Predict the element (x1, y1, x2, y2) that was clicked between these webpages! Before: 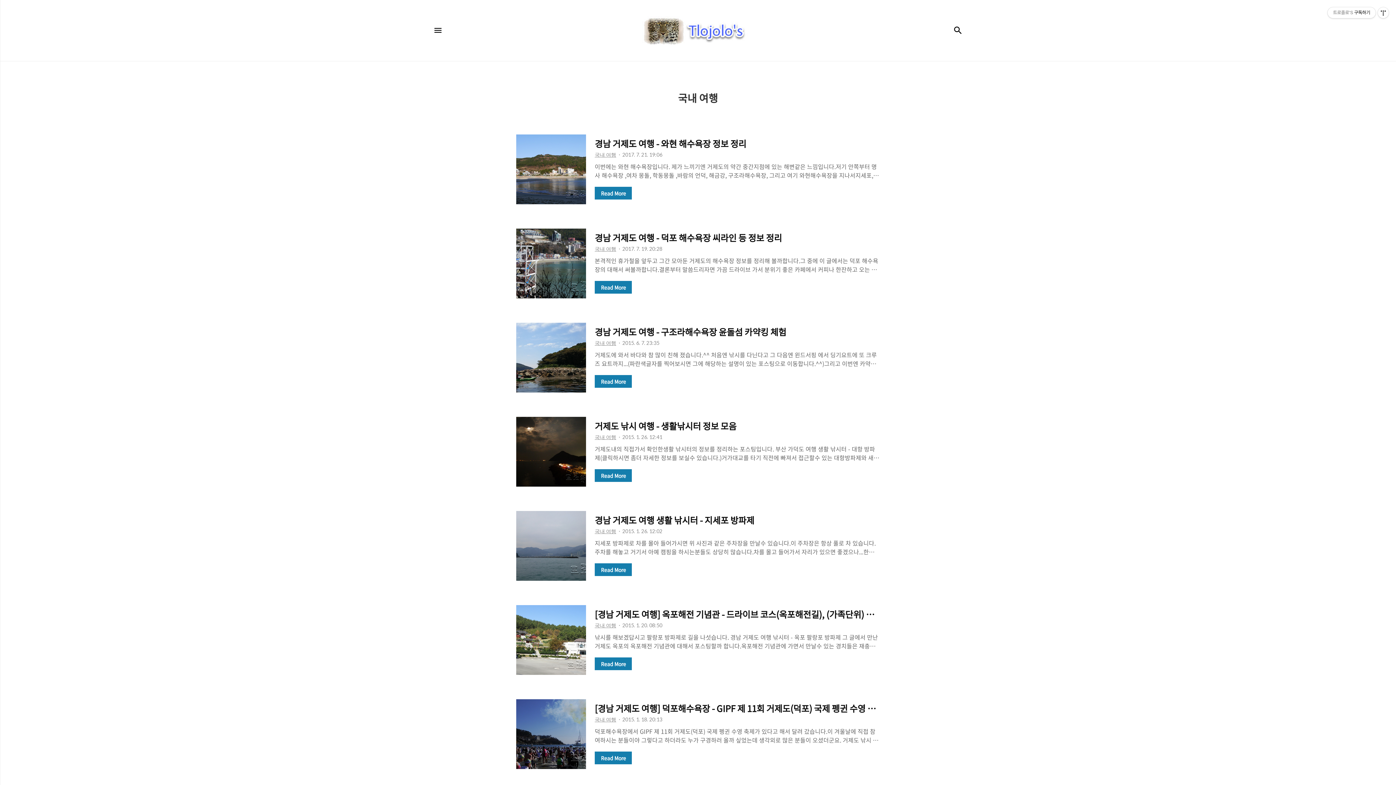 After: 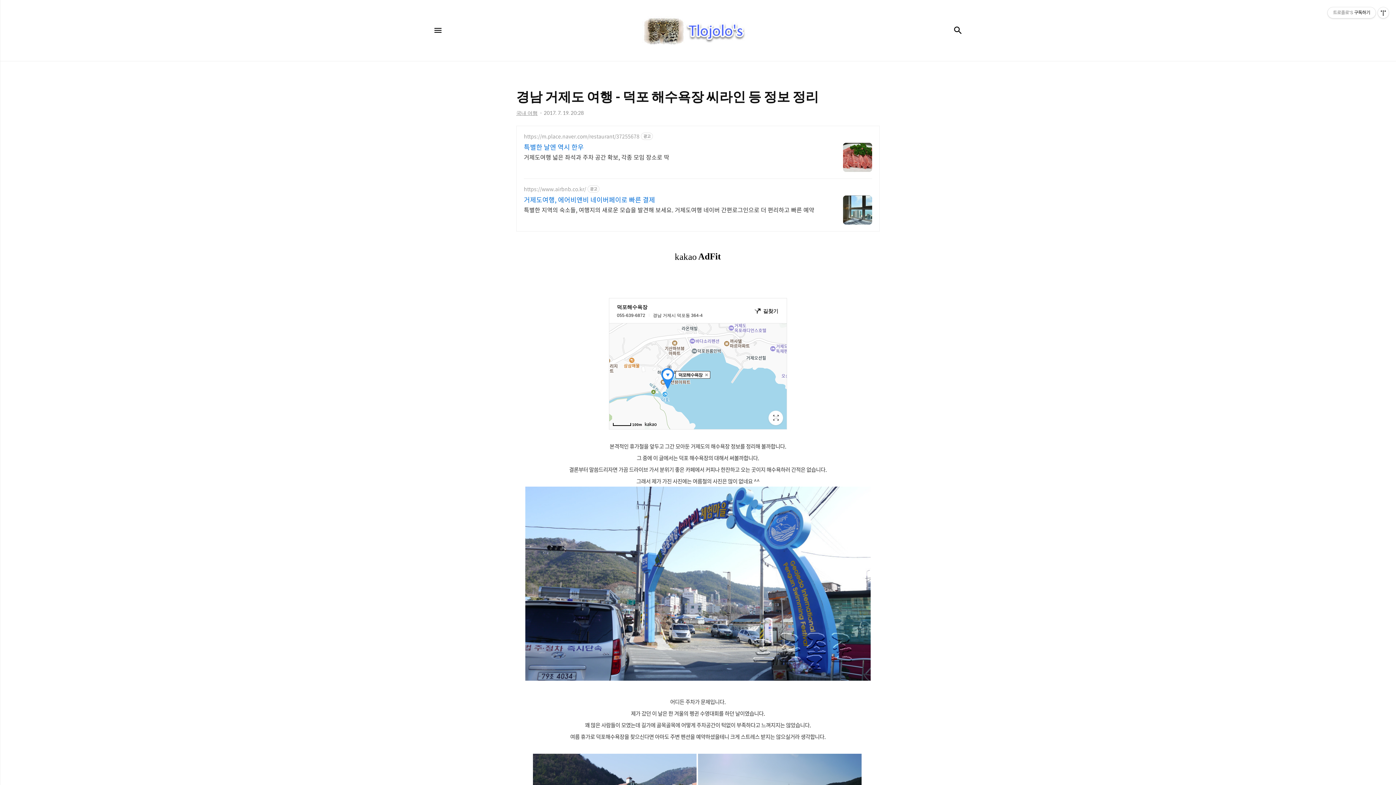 Action: label: Read More bbox: (594, 281, 632, 293)